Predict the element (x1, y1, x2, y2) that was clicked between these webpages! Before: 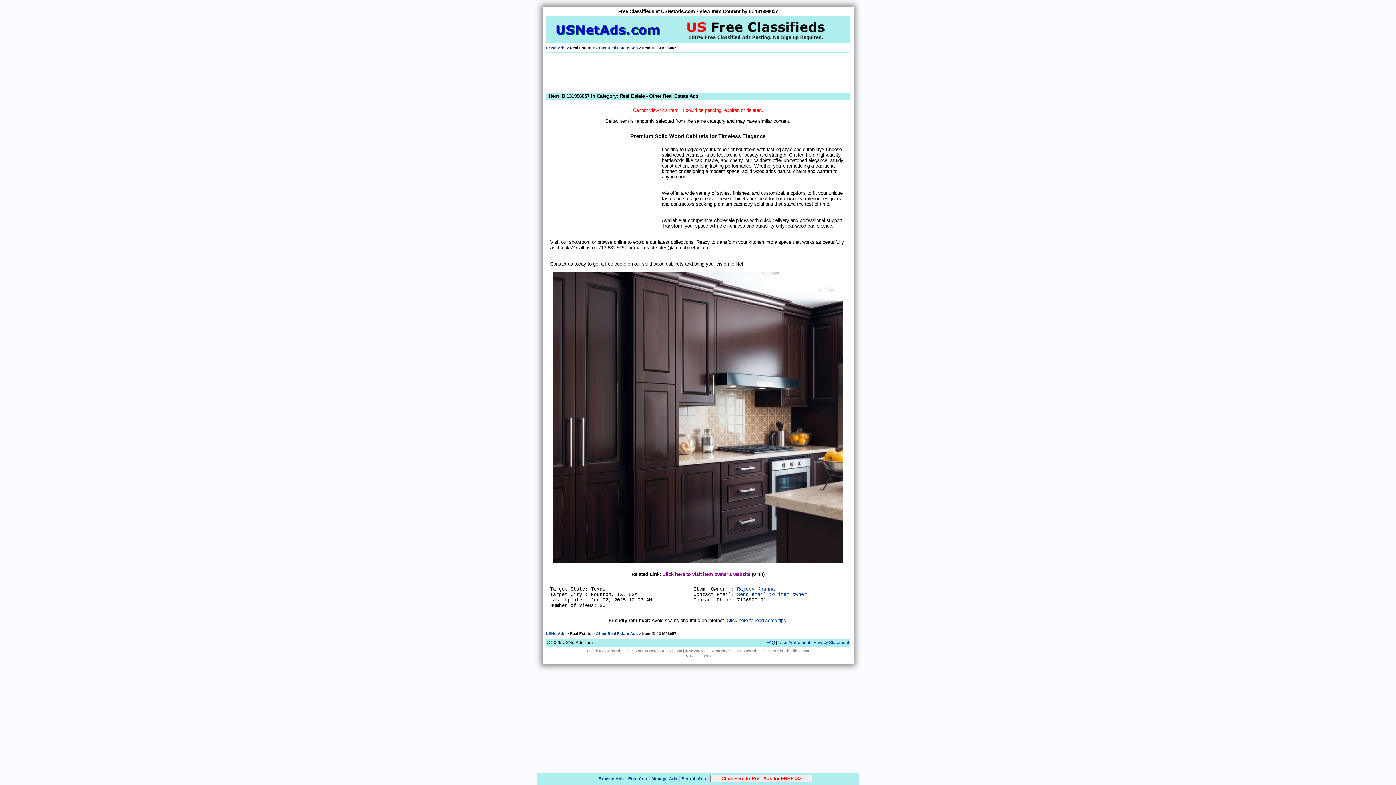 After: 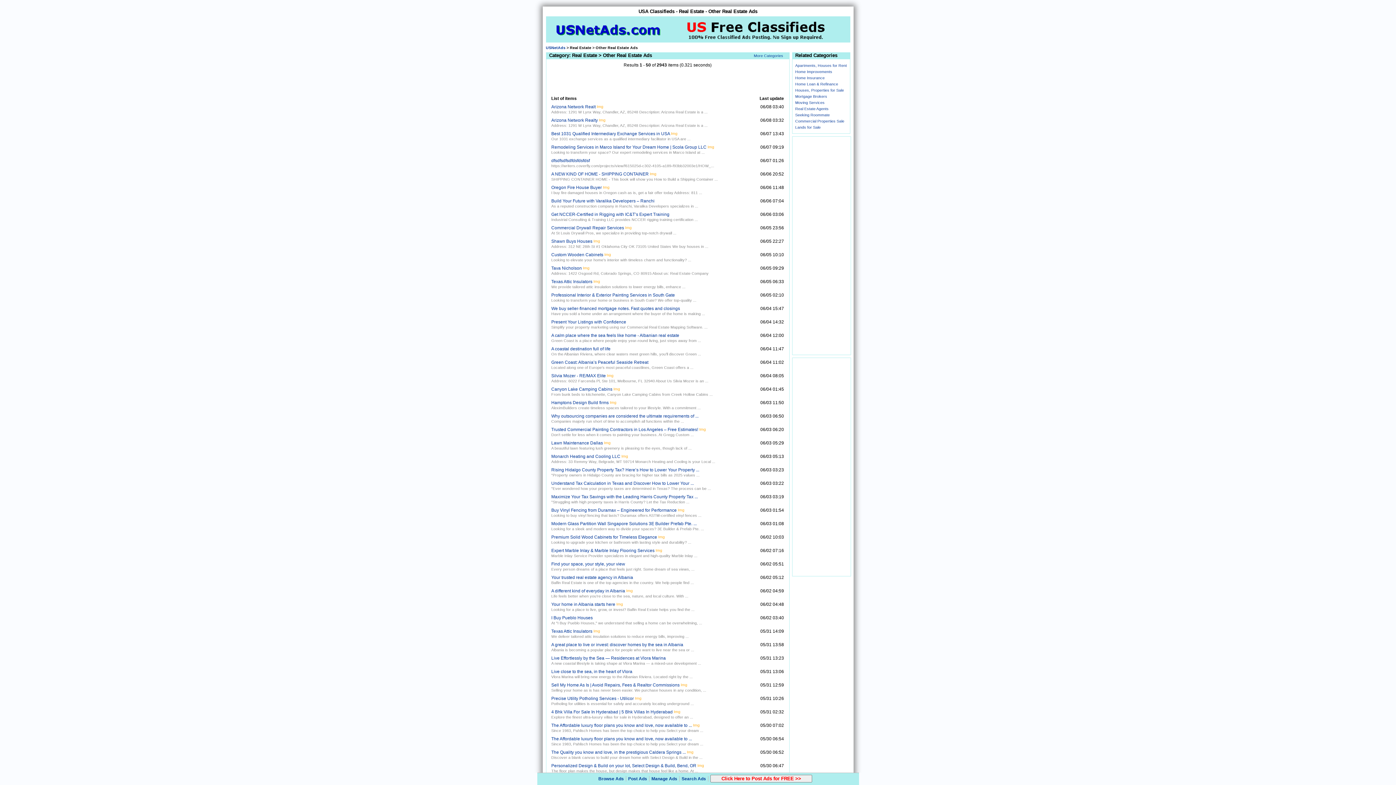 Action: bbox: (595, 45, 638, 49) label: Other Real Estate Ads